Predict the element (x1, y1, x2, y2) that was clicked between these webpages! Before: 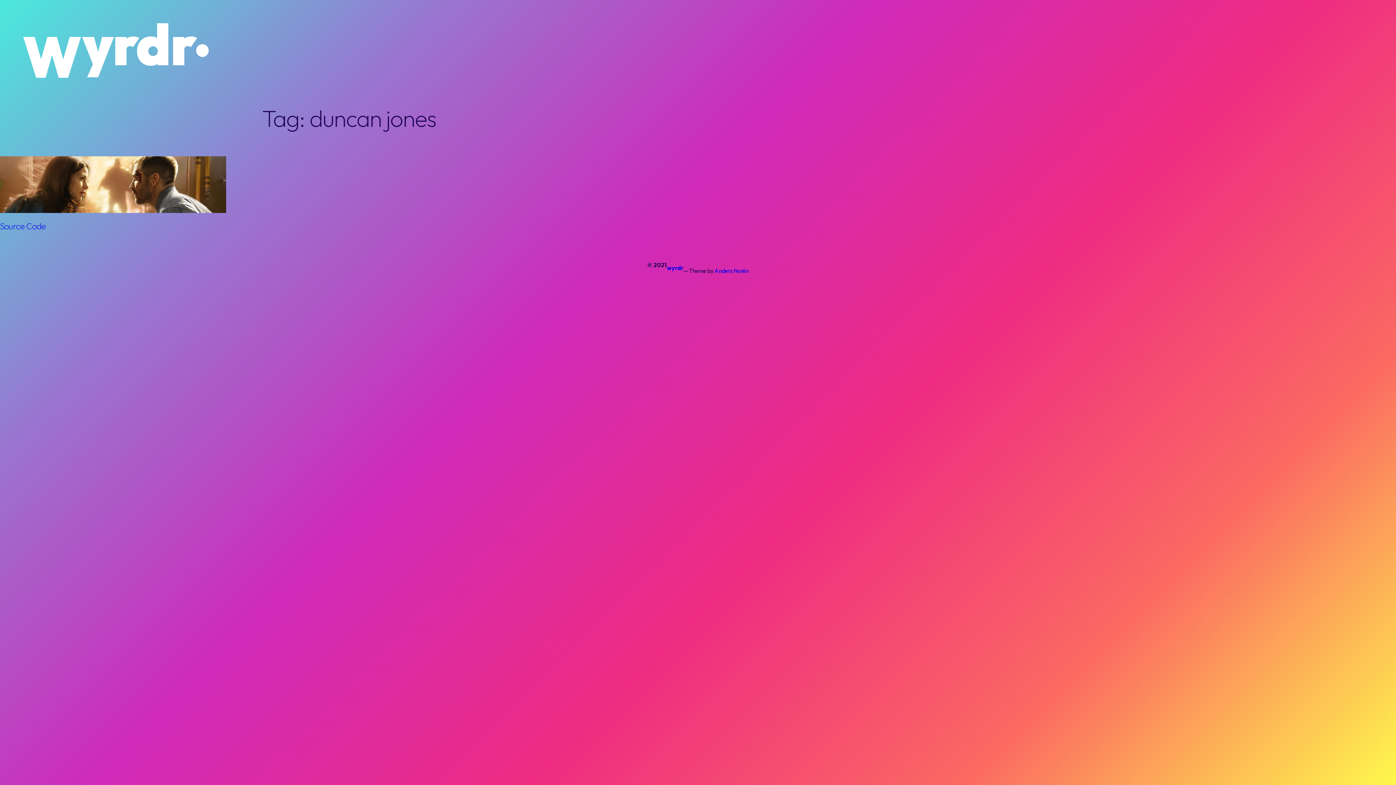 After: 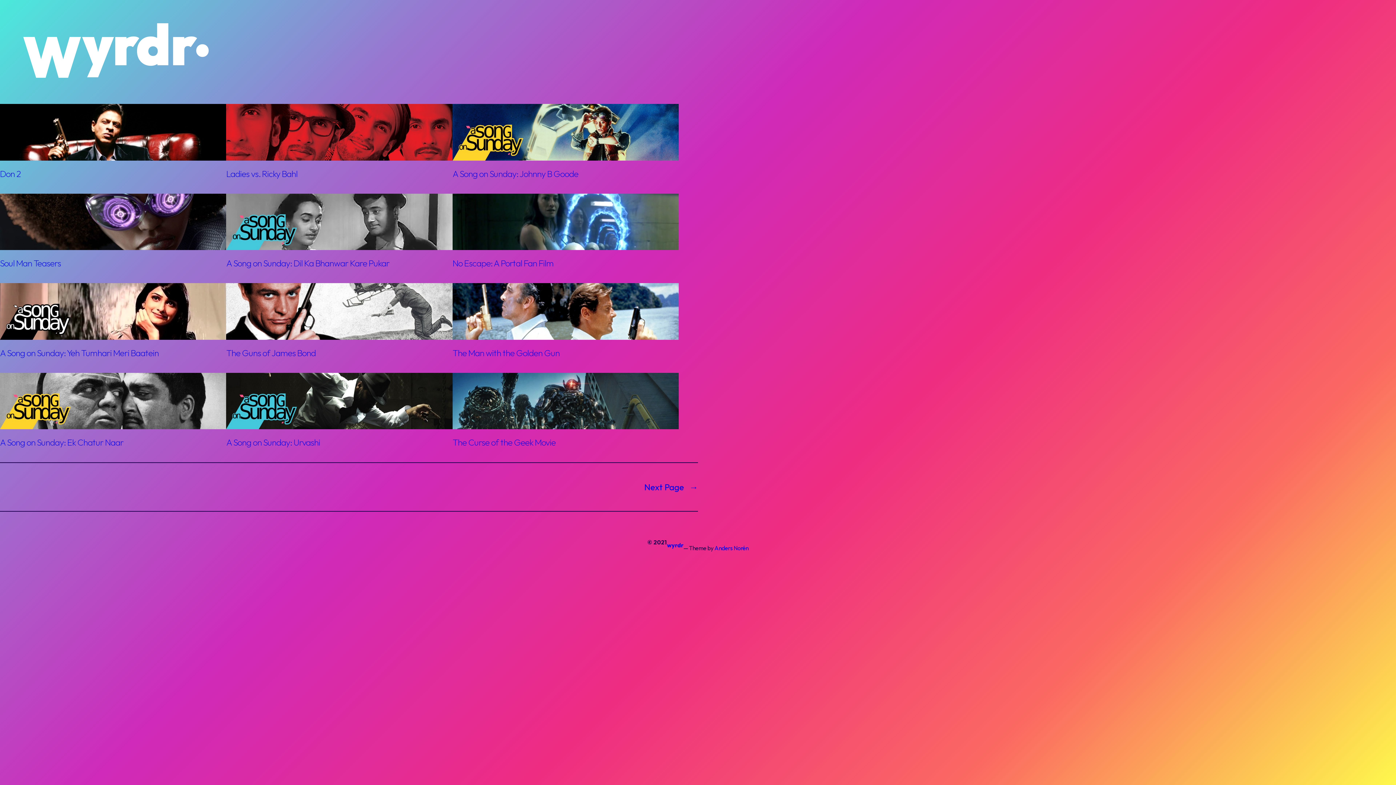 Action: bbox: (667, 264, 683, 271) label: wyrdr